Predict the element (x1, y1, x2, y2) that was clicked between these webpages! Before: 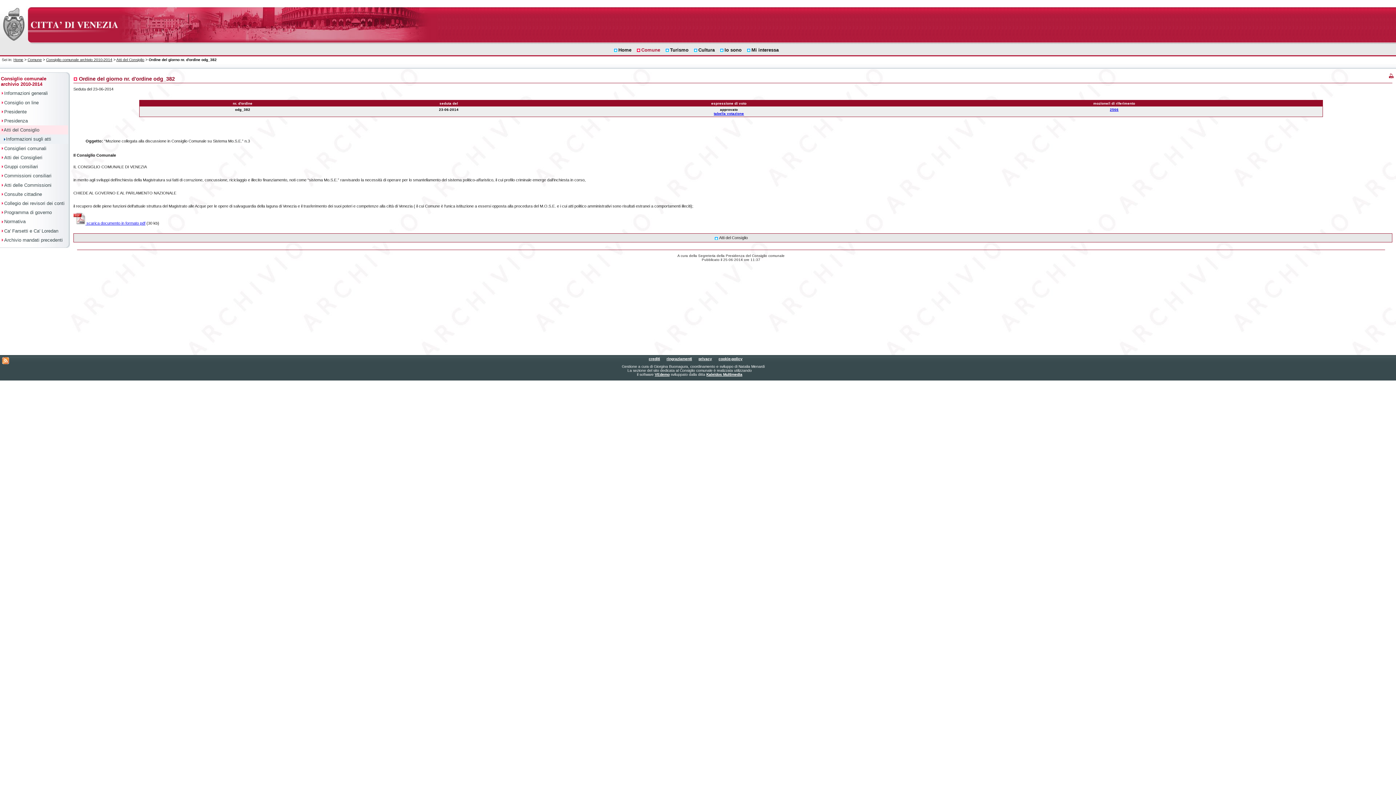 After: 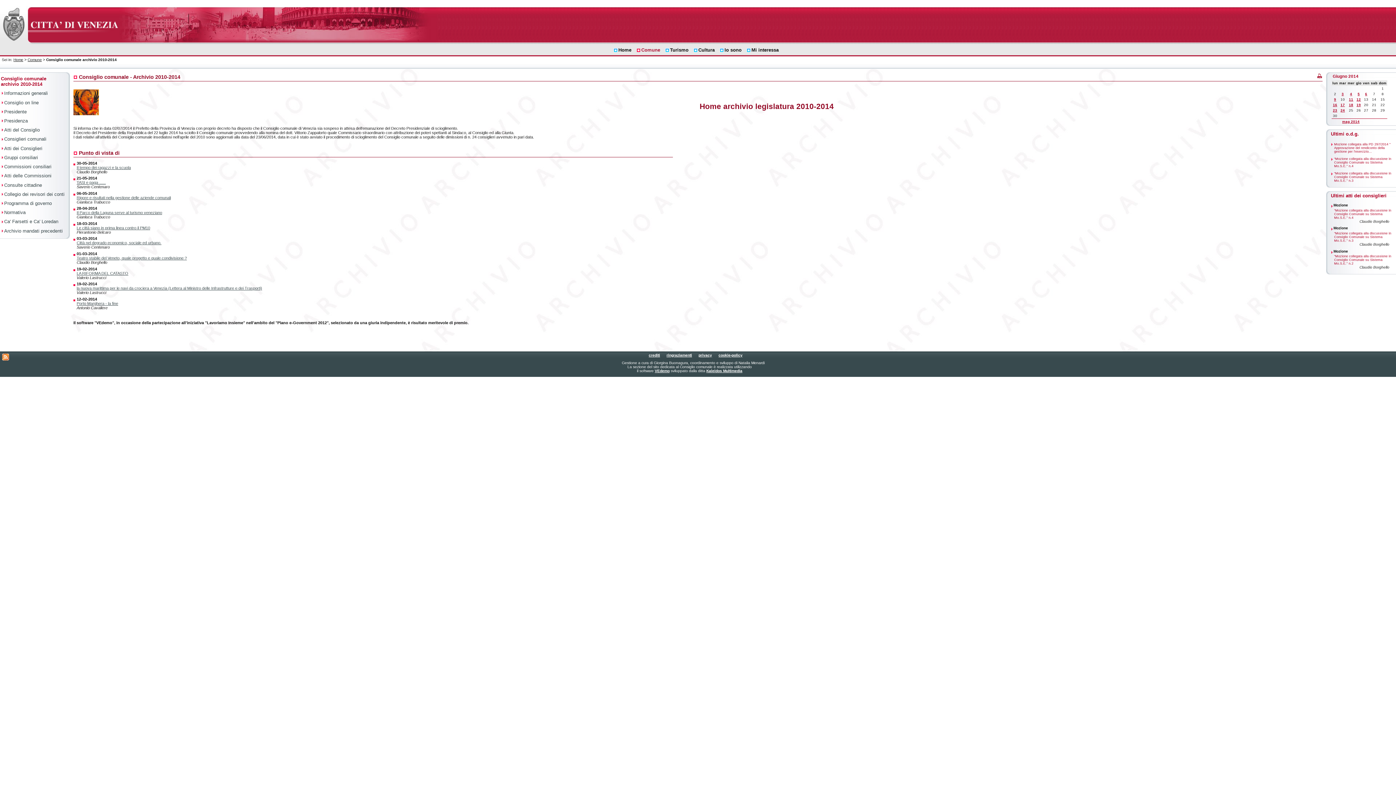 Action: label: Consiglio comunale archivio 2010-2014 bbox: (46, 57, 112, 61)